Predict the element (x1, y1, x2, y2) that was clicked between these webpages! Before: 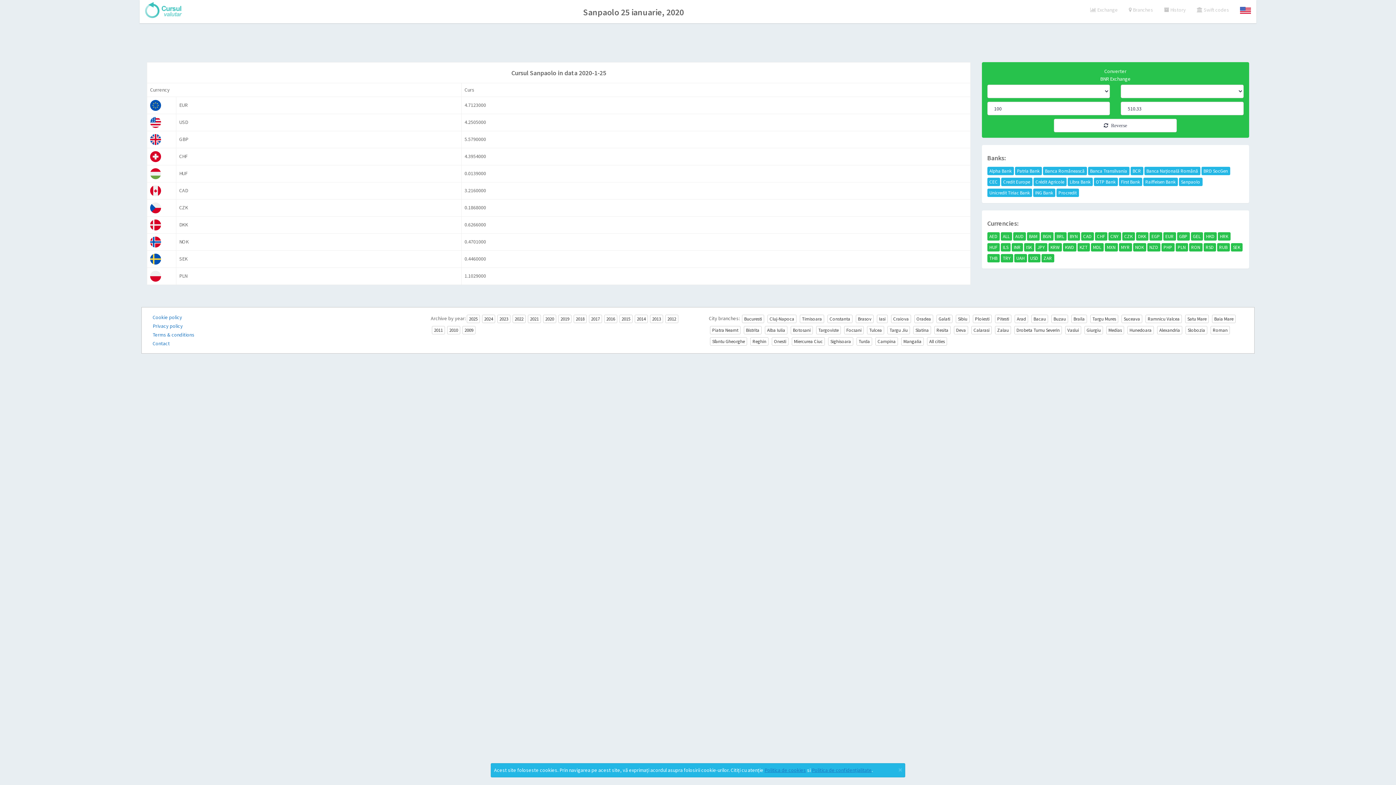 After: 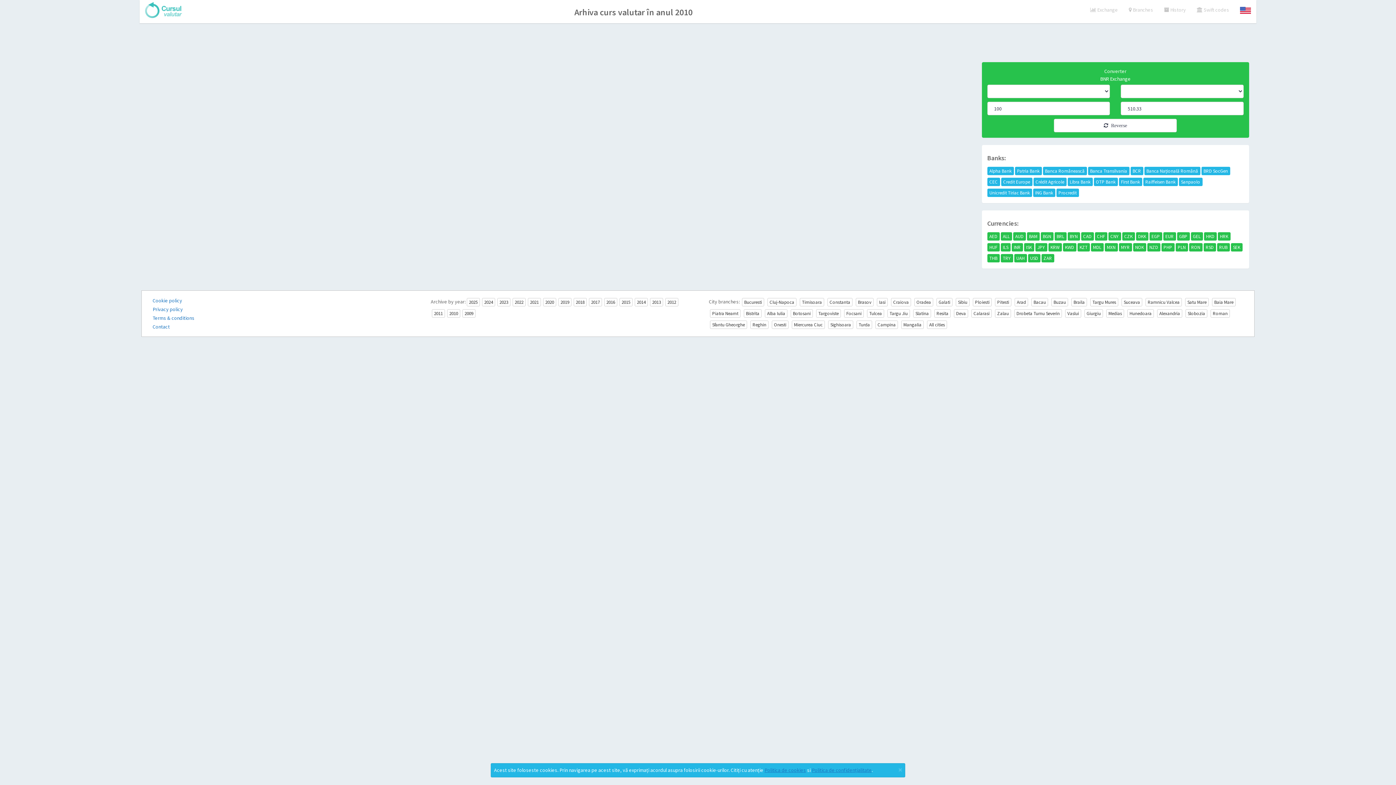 Action: bbox: (447, 326, 460, 334) label: 2010